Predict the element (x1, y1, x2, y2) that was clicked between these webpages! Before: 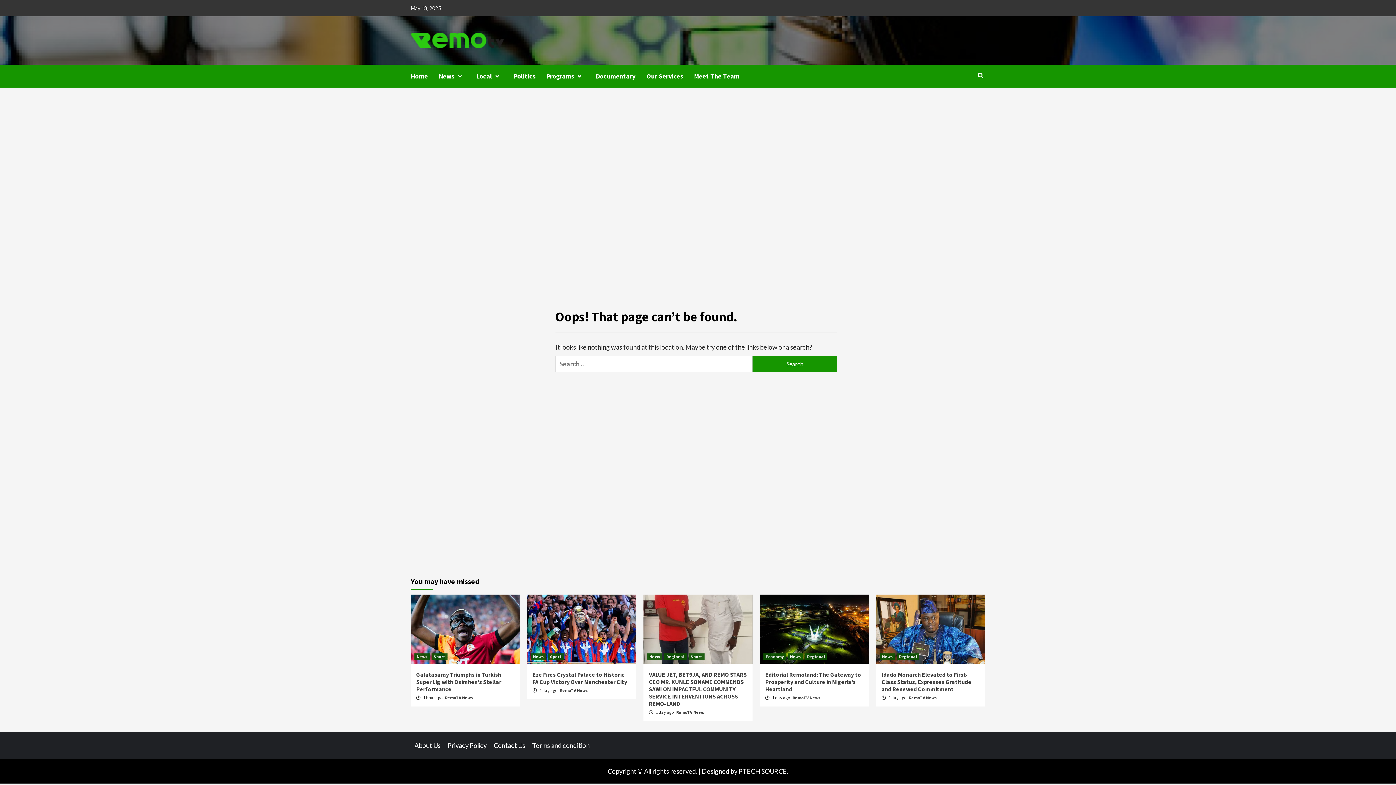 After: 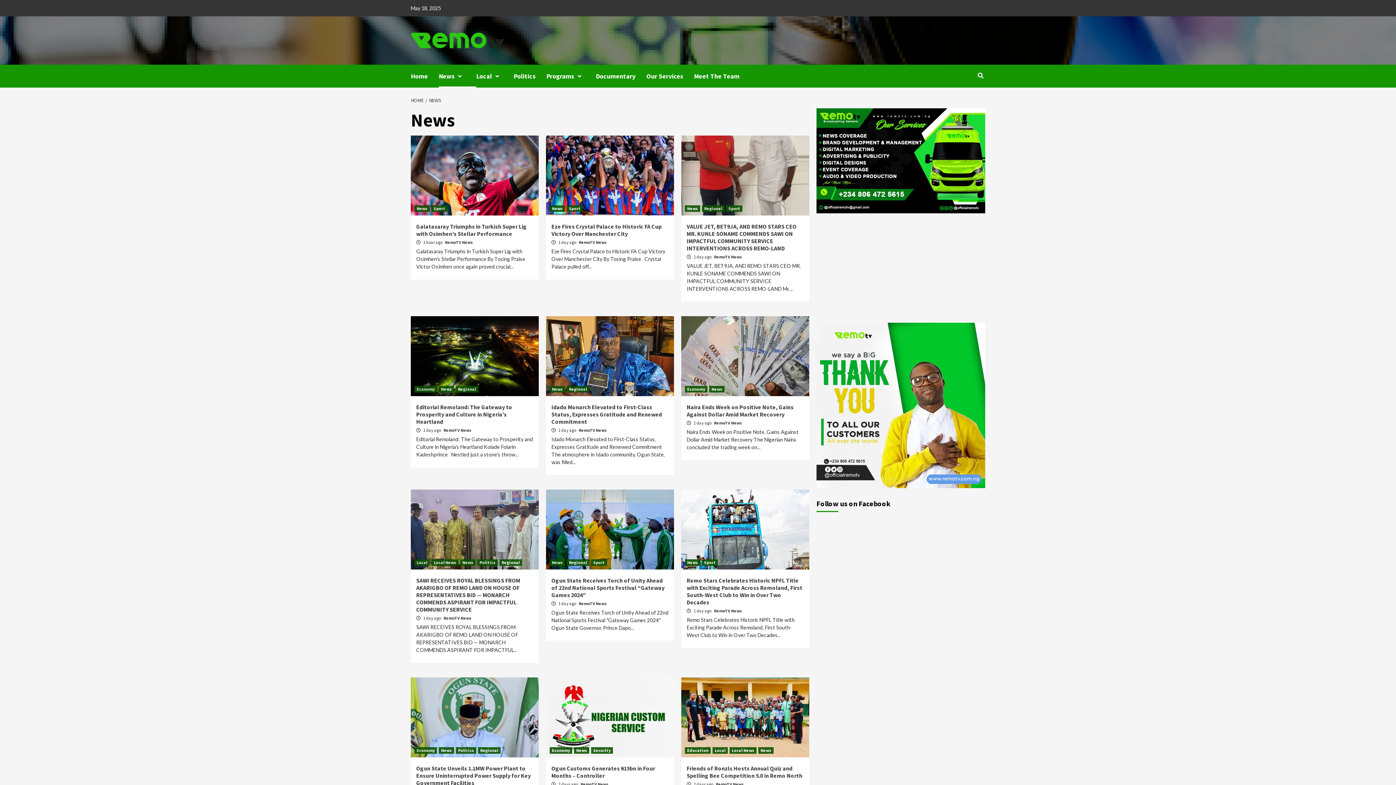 Action: bbox: (880, 653, 895, 660) label: News